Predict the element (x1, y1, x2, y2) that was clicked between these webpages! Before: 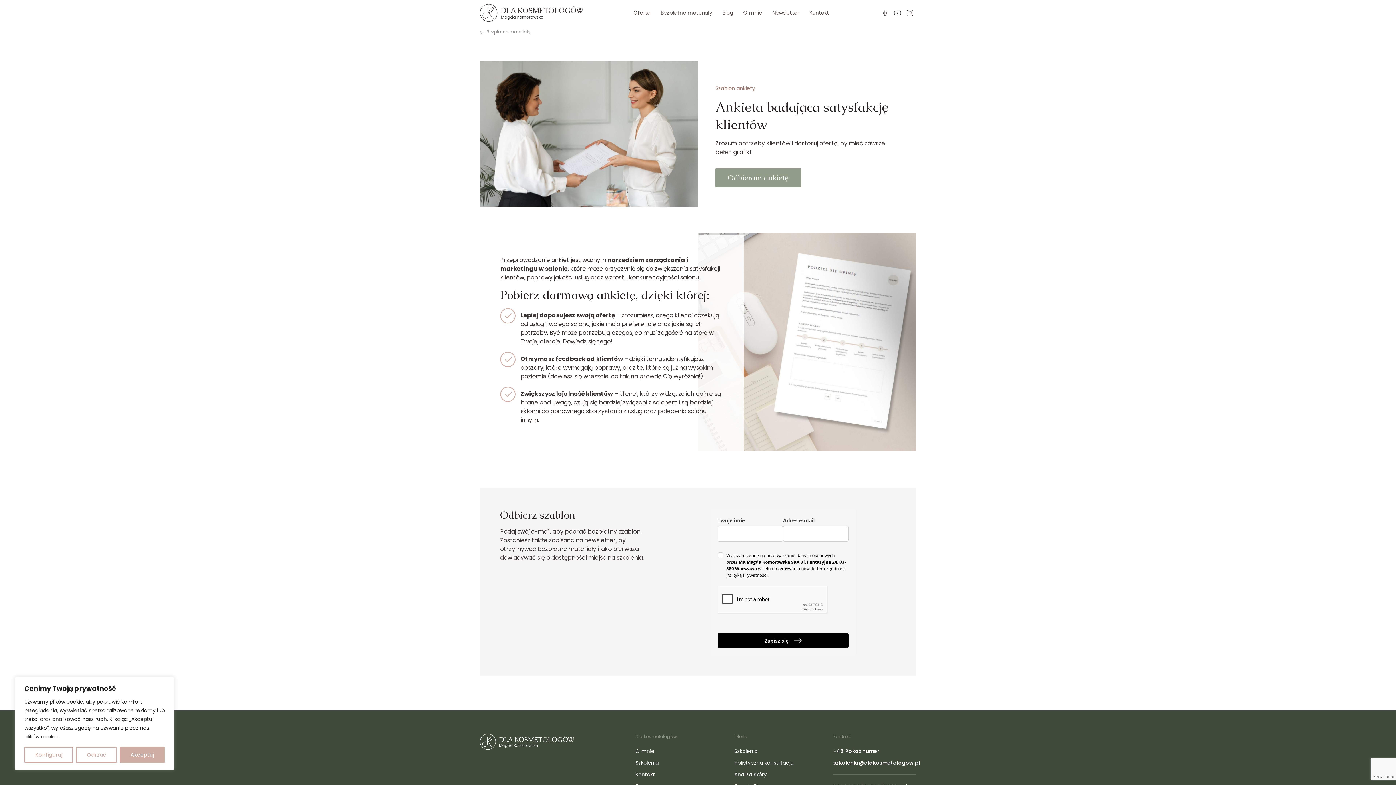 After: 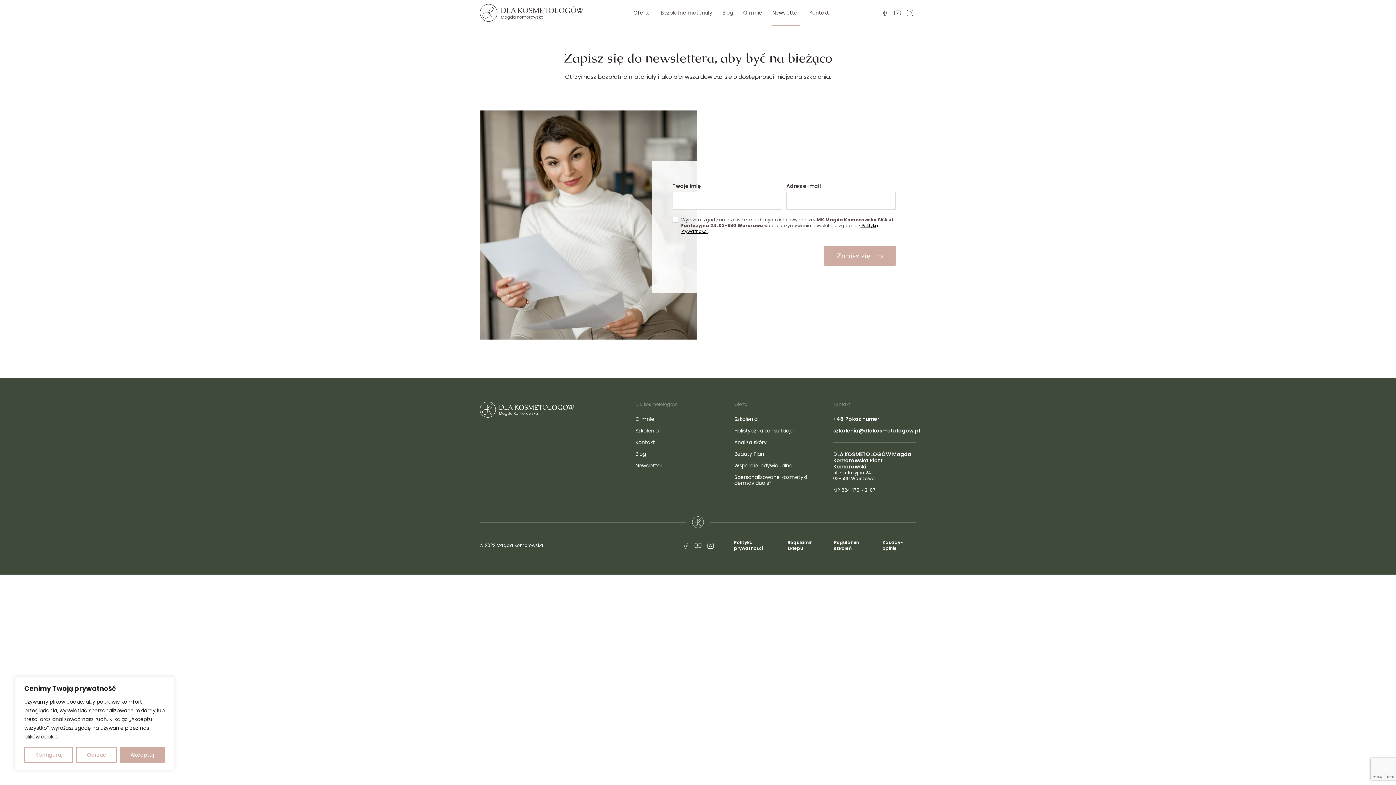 Action: bbox: (771, 0, 800, 25) label: Newsletter